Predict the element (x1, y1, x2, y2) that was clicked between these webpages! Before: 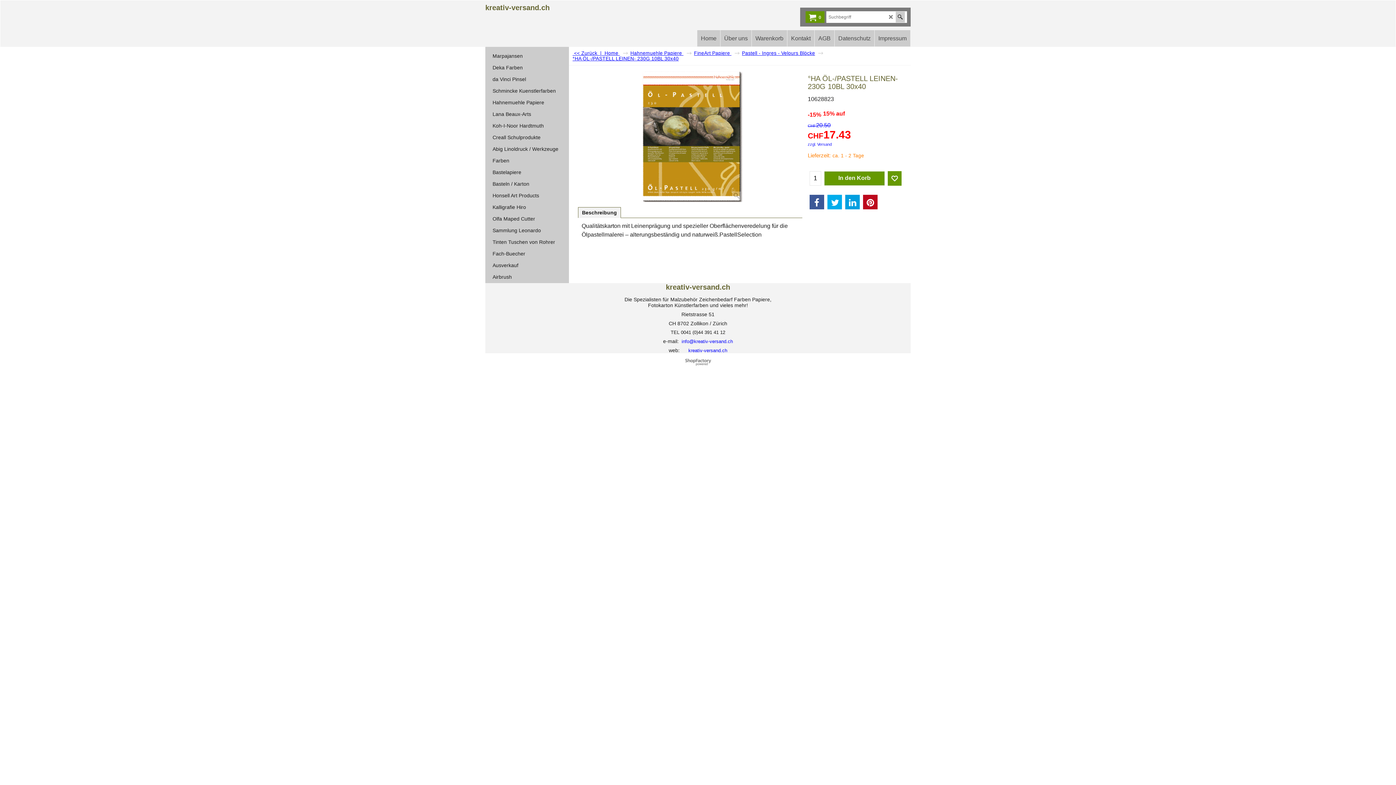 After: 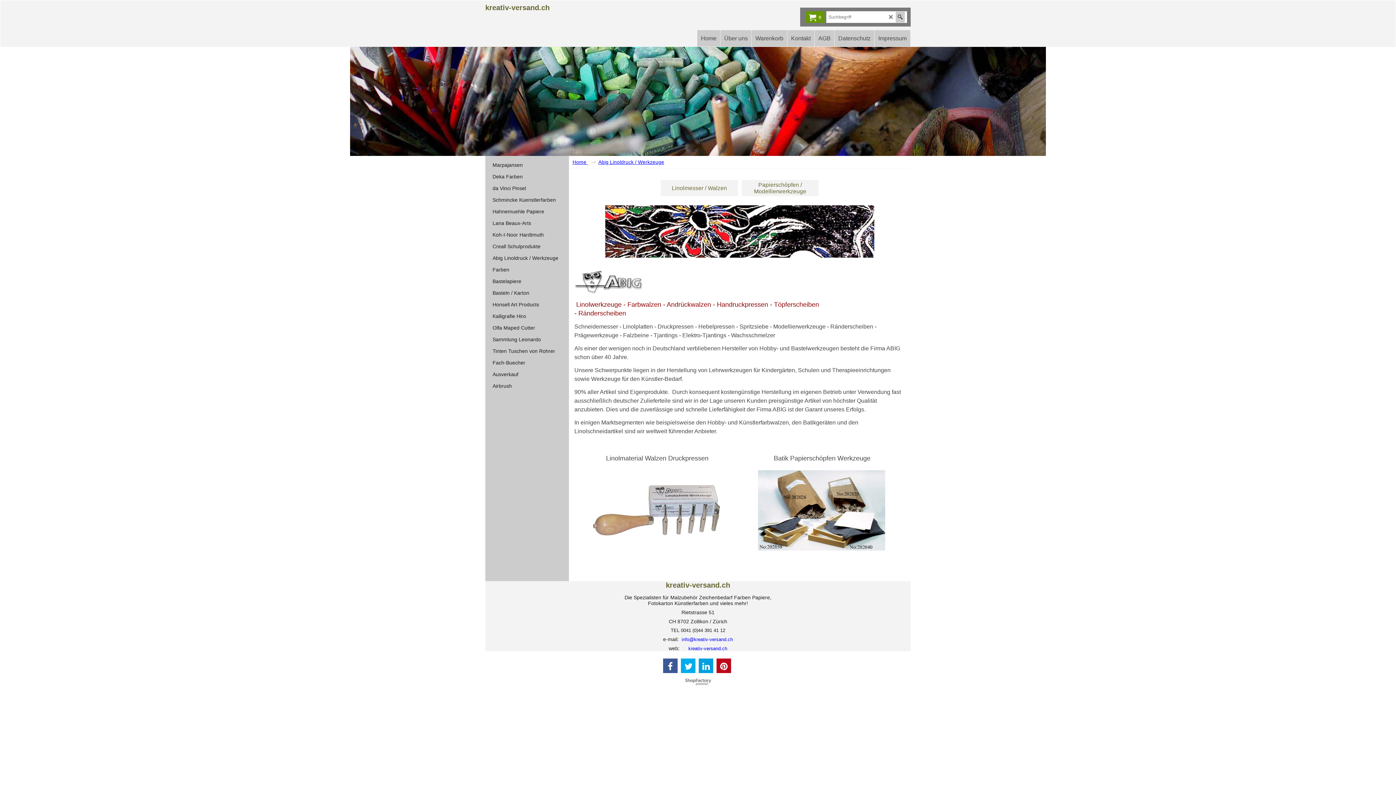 Action: bbox: (489, 143, 565, 155) label: Abig Linoldruck / Werkzeuge